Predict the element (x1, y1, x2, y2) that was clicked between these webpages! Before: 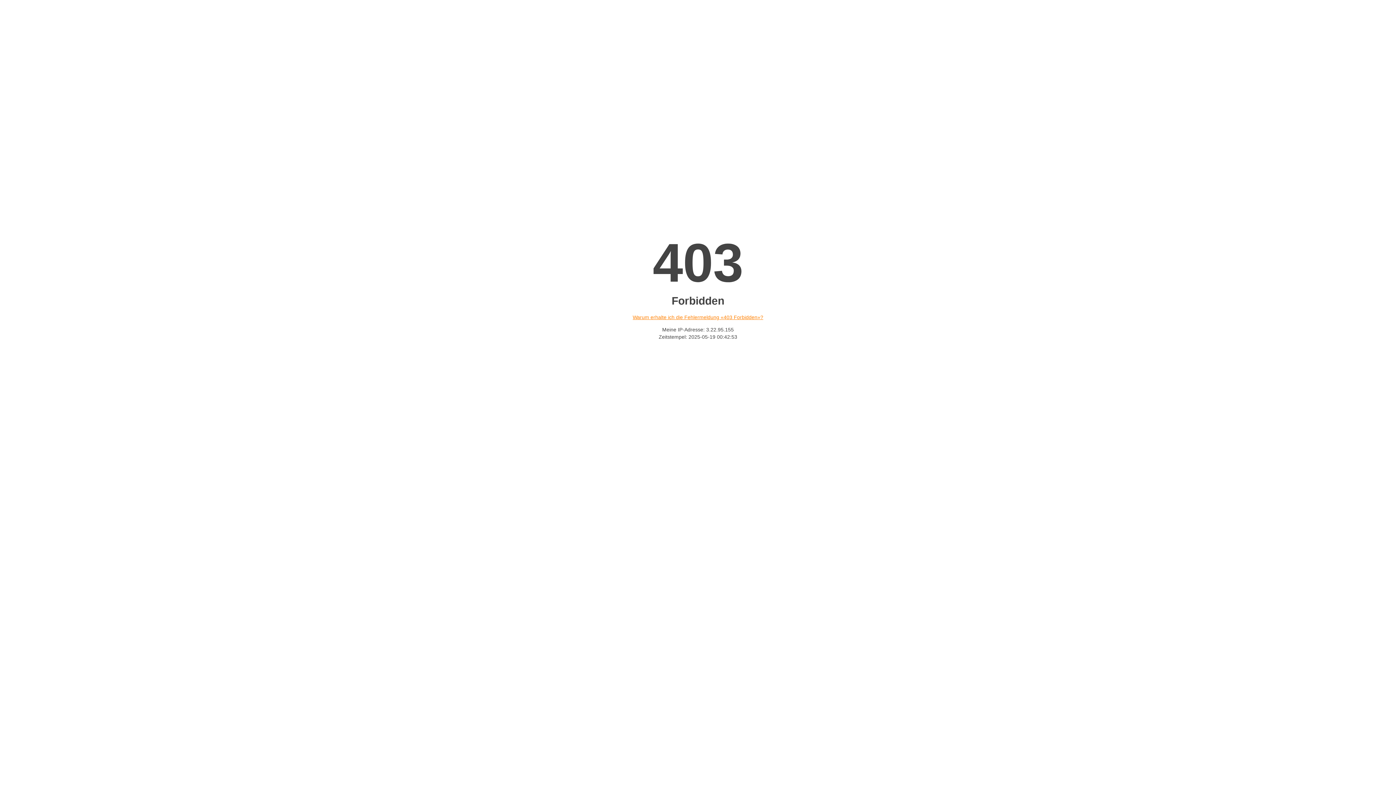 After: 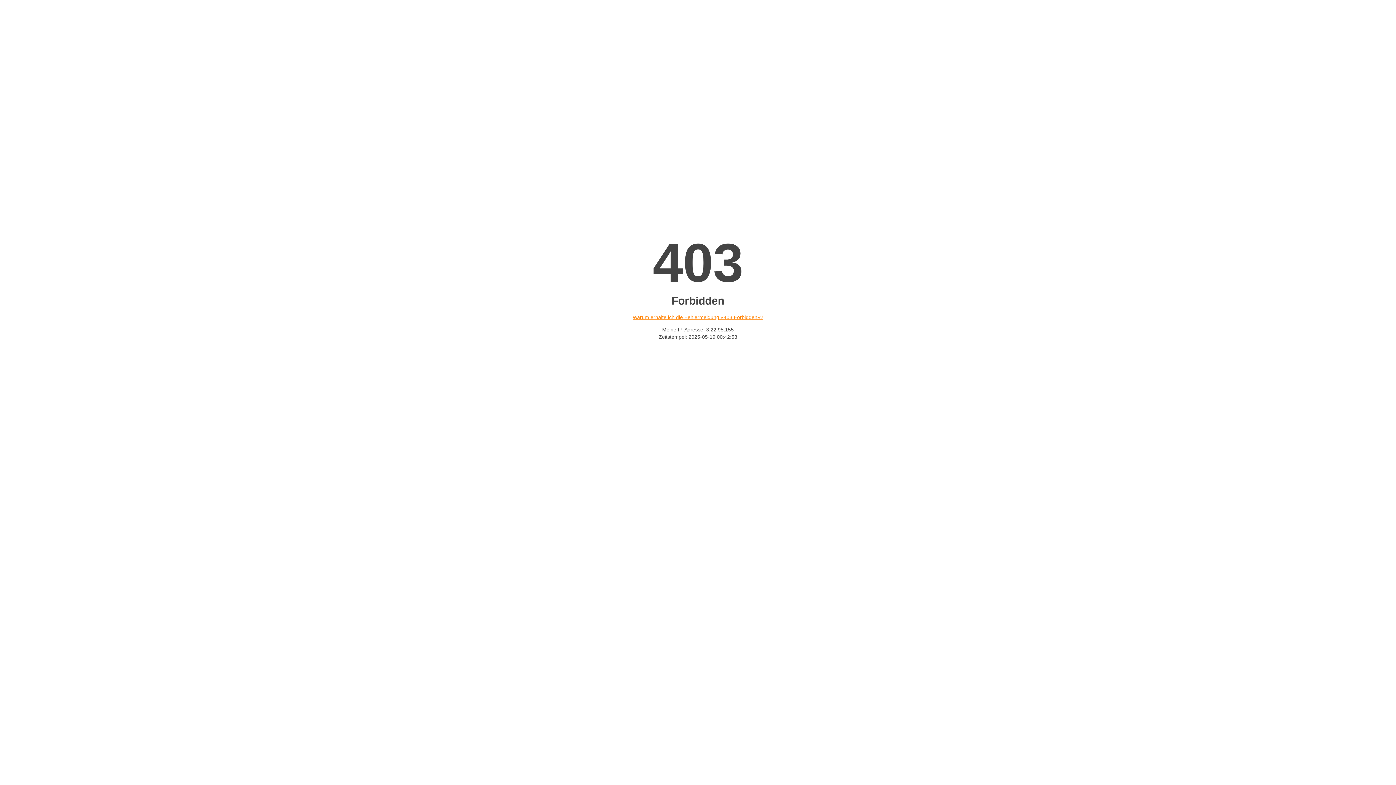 Action: bbox: (632, 314, 763, 320) label: Warum erhalte ich die Fehlermeldung «403 Forbidden»?